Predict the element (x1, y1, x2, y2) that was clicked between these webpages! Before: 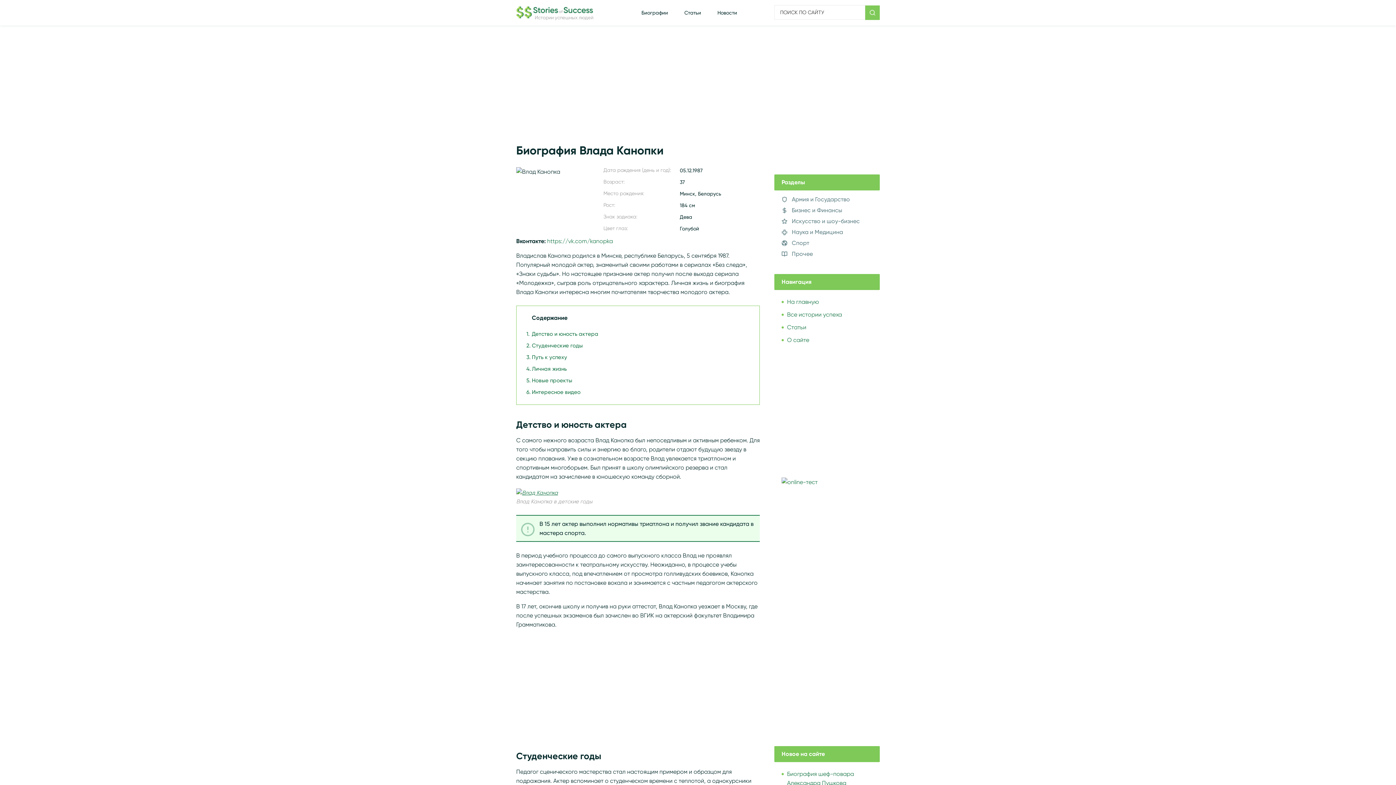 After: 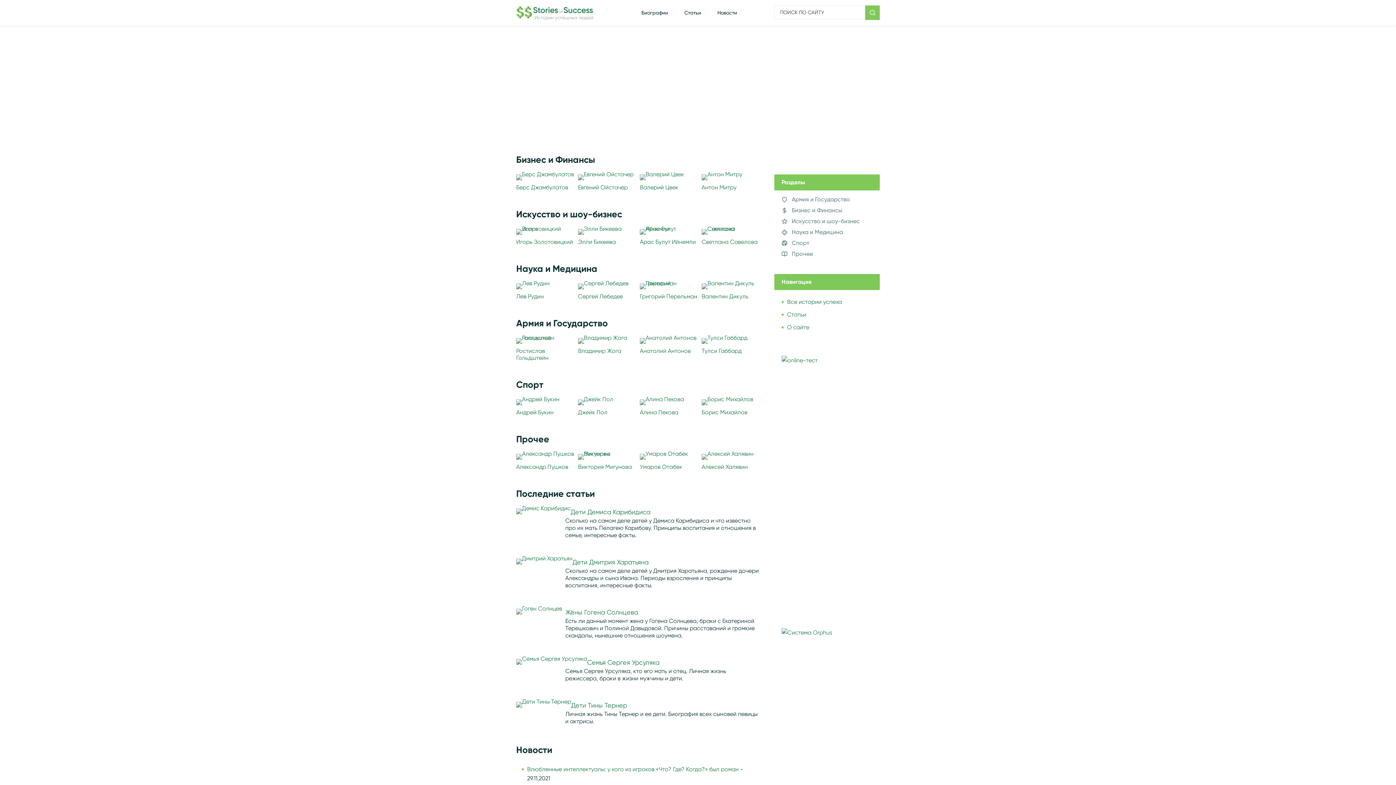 Action: bbox: (516, 5, 593, 20) label: Истории успешных людей